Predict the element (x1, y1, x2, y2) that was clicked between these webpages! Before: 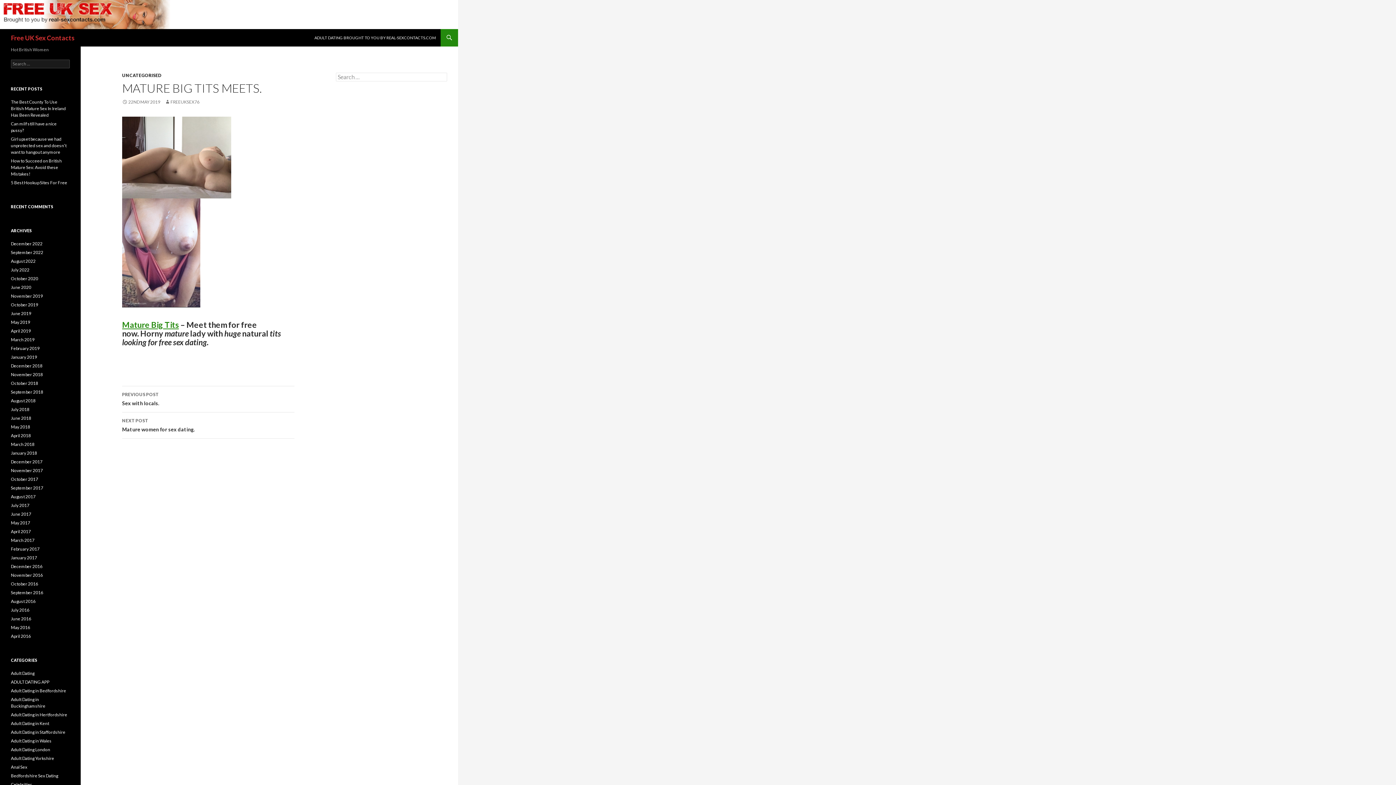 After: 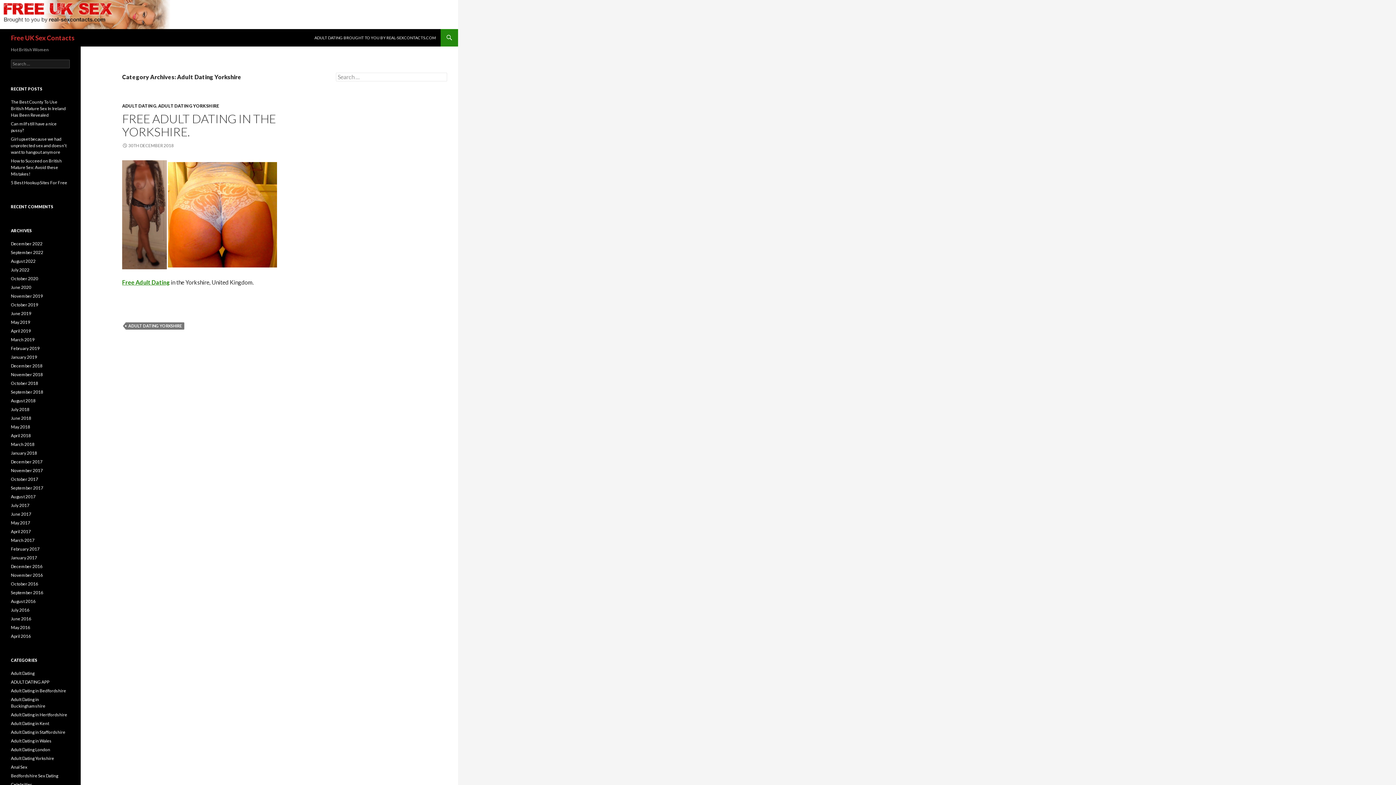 Action: label: Adult Dating Yorkshire bbox: (10, 756, 54, 761)